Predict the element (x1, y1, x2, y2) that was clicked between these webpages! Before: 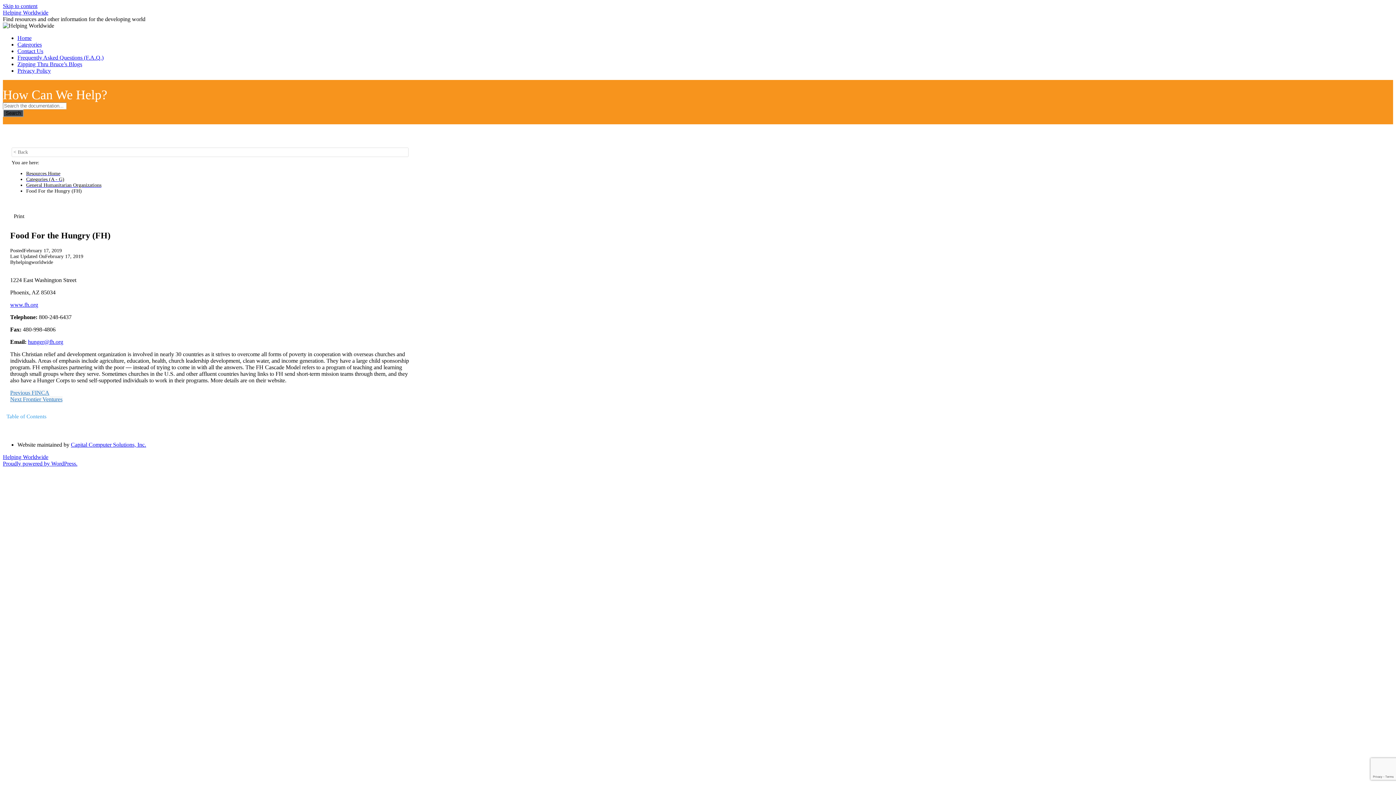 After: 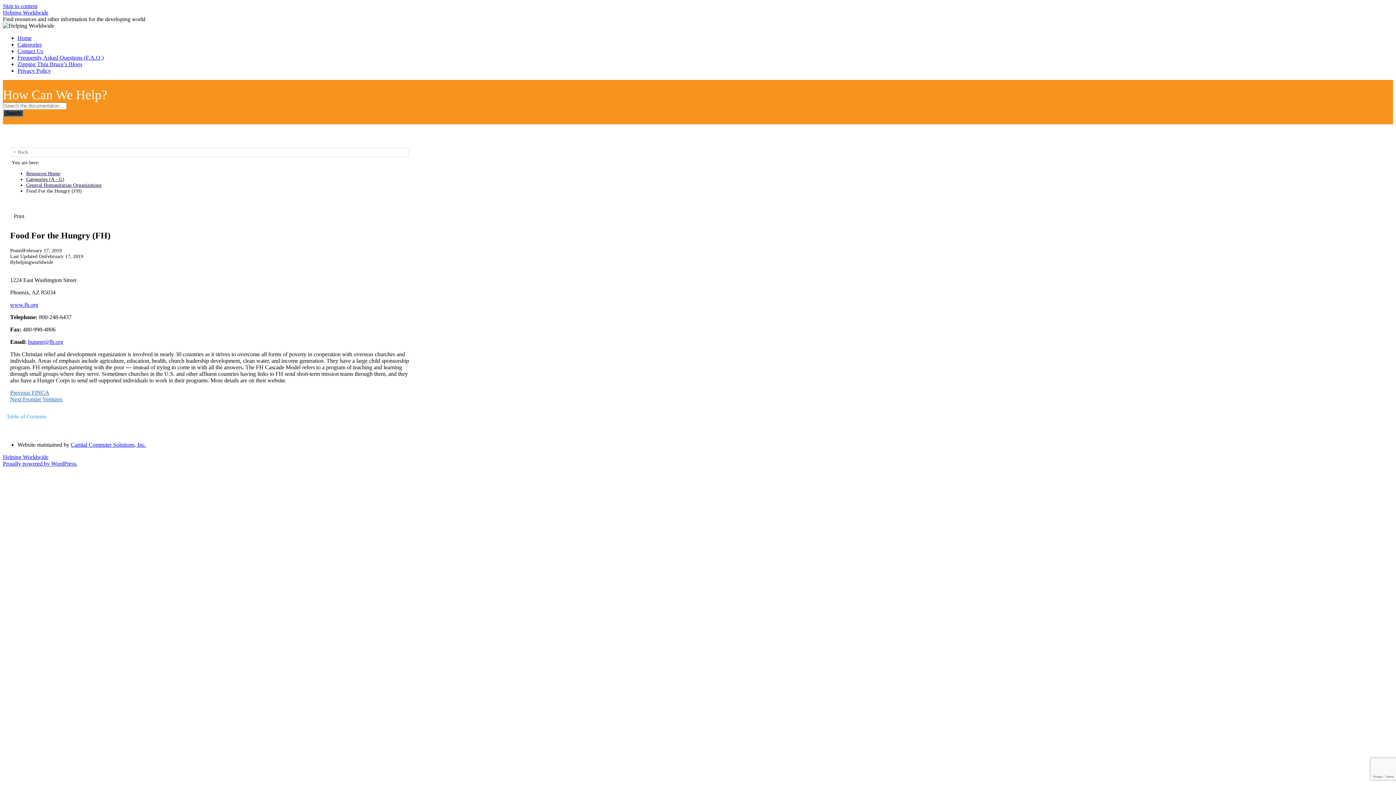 Action: label: Skip to content bbox: (2, 2, 37, 9)